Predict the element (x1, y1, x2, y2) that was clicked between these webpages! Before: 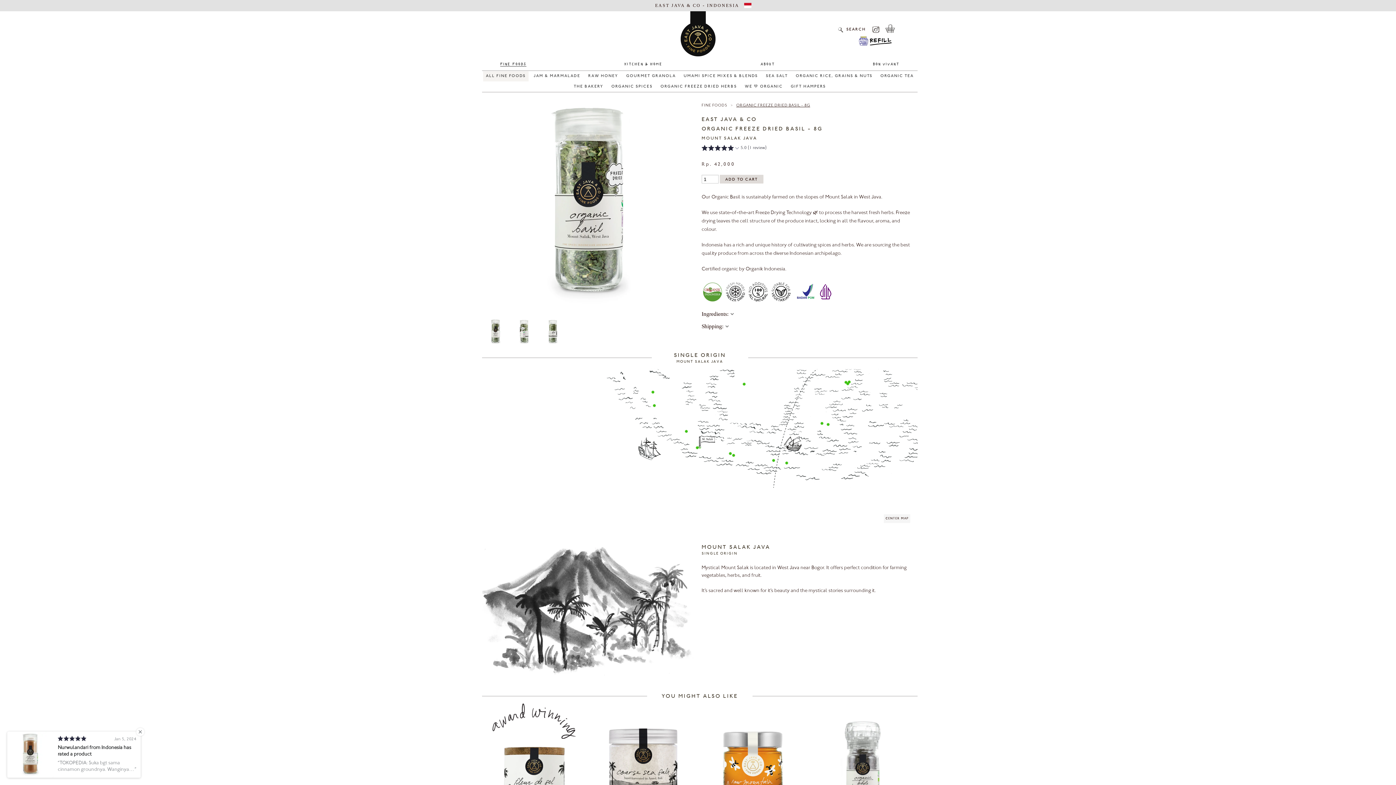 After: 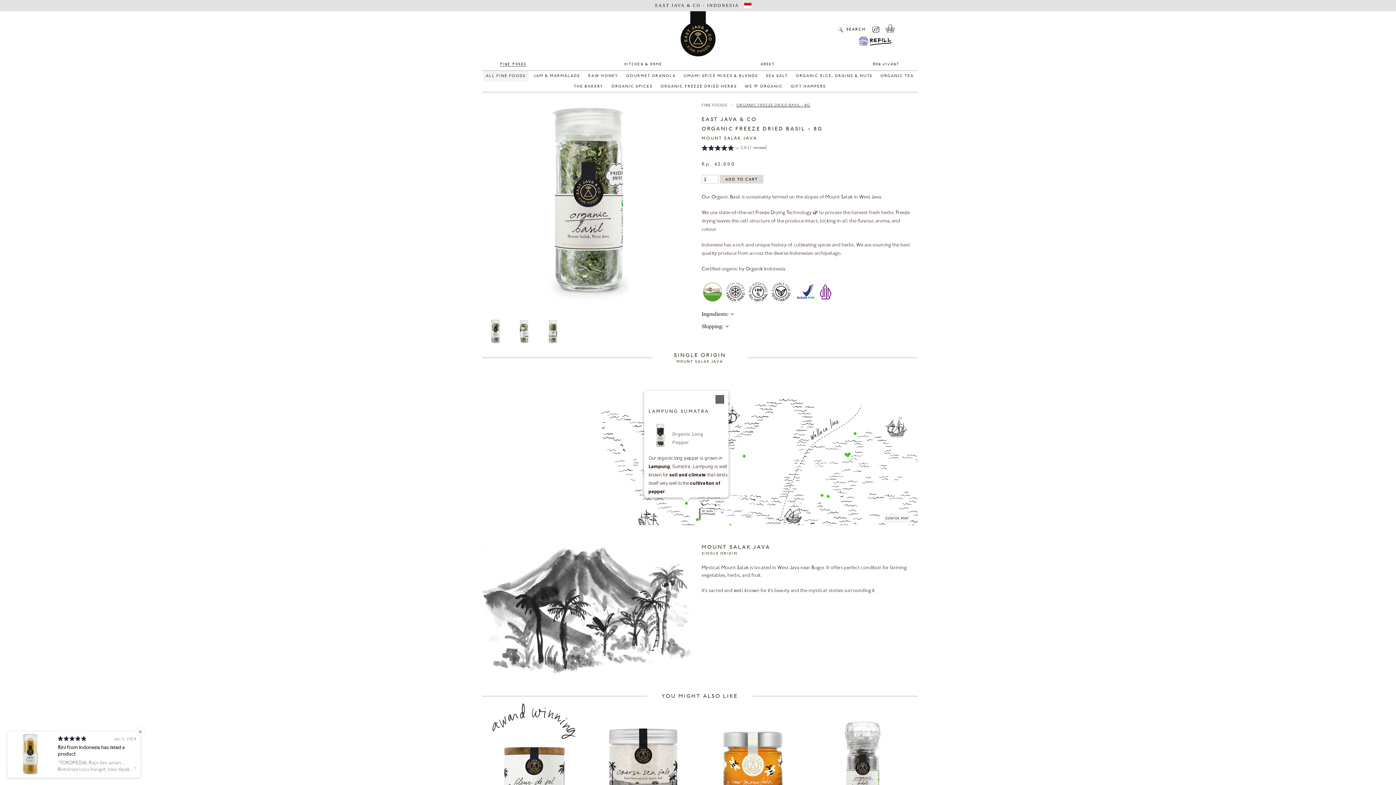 Action: bbox: (684, 429, 688, 433)